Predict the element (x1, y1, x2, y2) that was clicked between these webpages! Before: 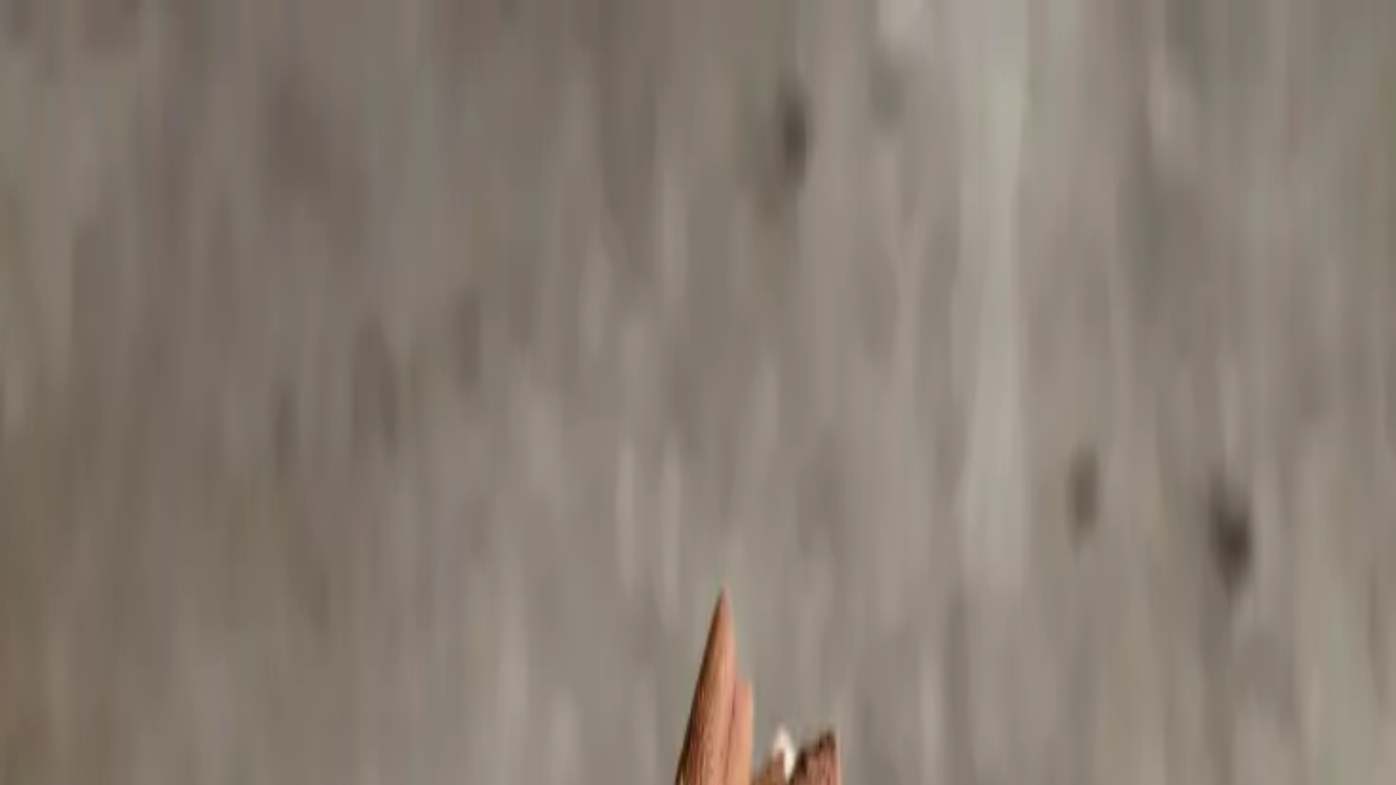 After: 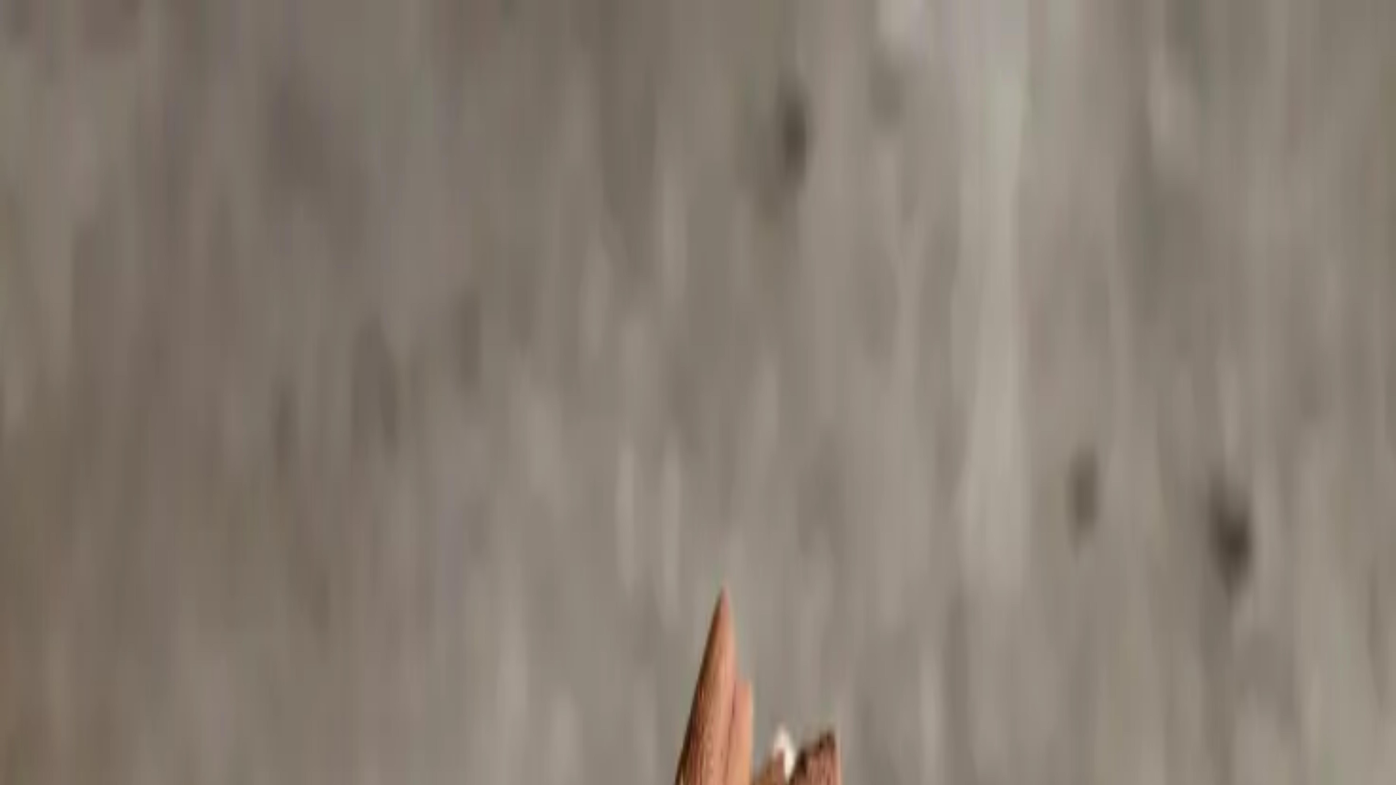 Action: label: Play Video bbox: (5, 692, 40, 698)